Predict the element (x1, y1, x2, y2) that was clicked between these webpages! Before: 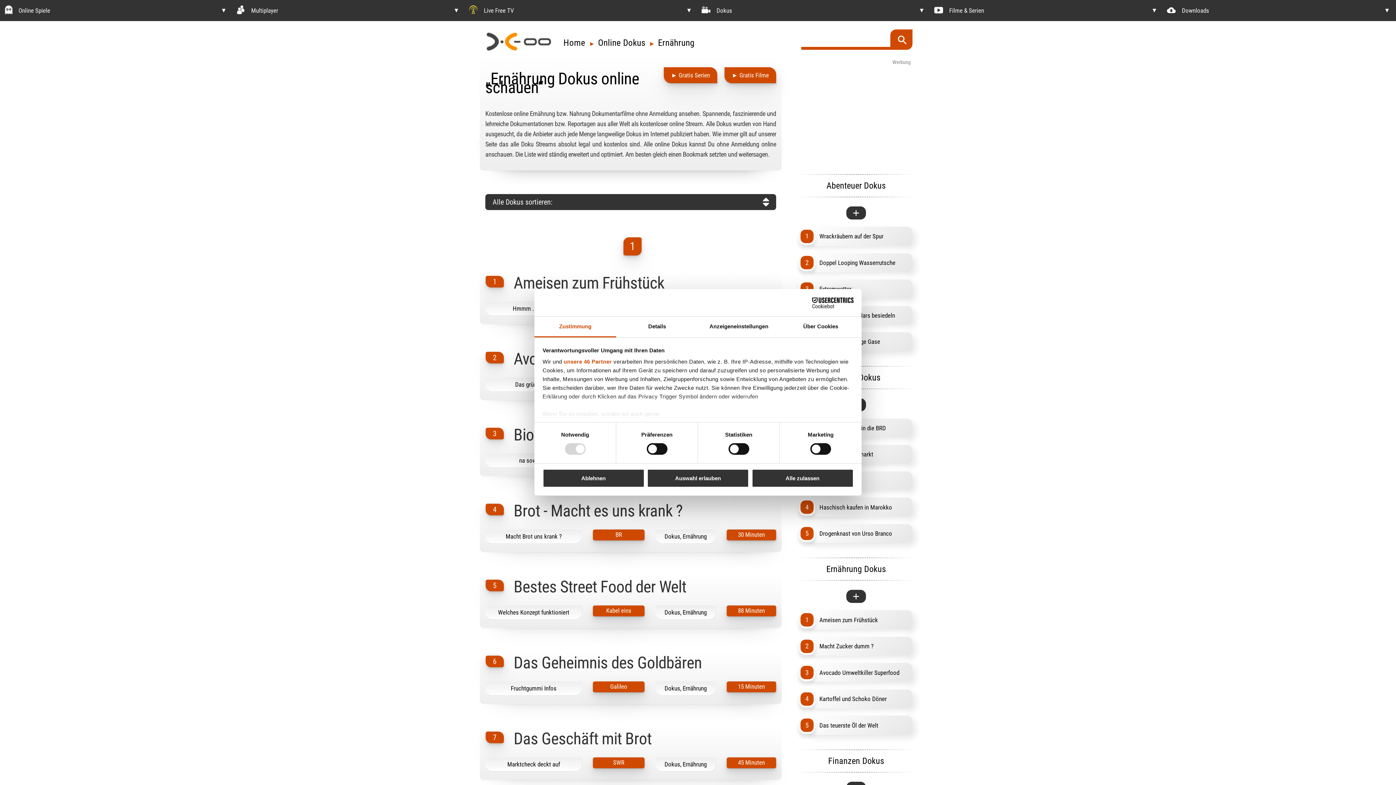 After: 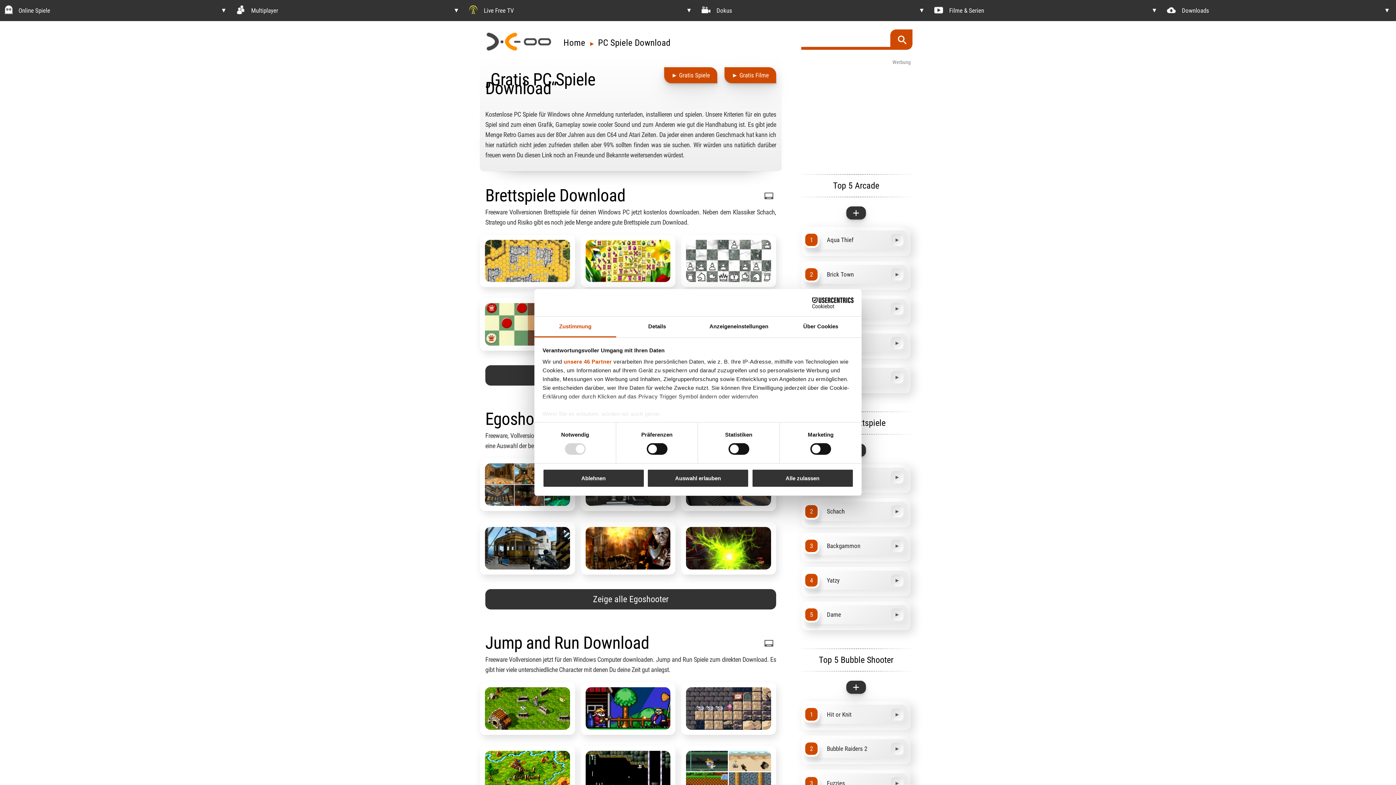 Action: label: Downloads bbox: (1163, 0, 1396, 21)